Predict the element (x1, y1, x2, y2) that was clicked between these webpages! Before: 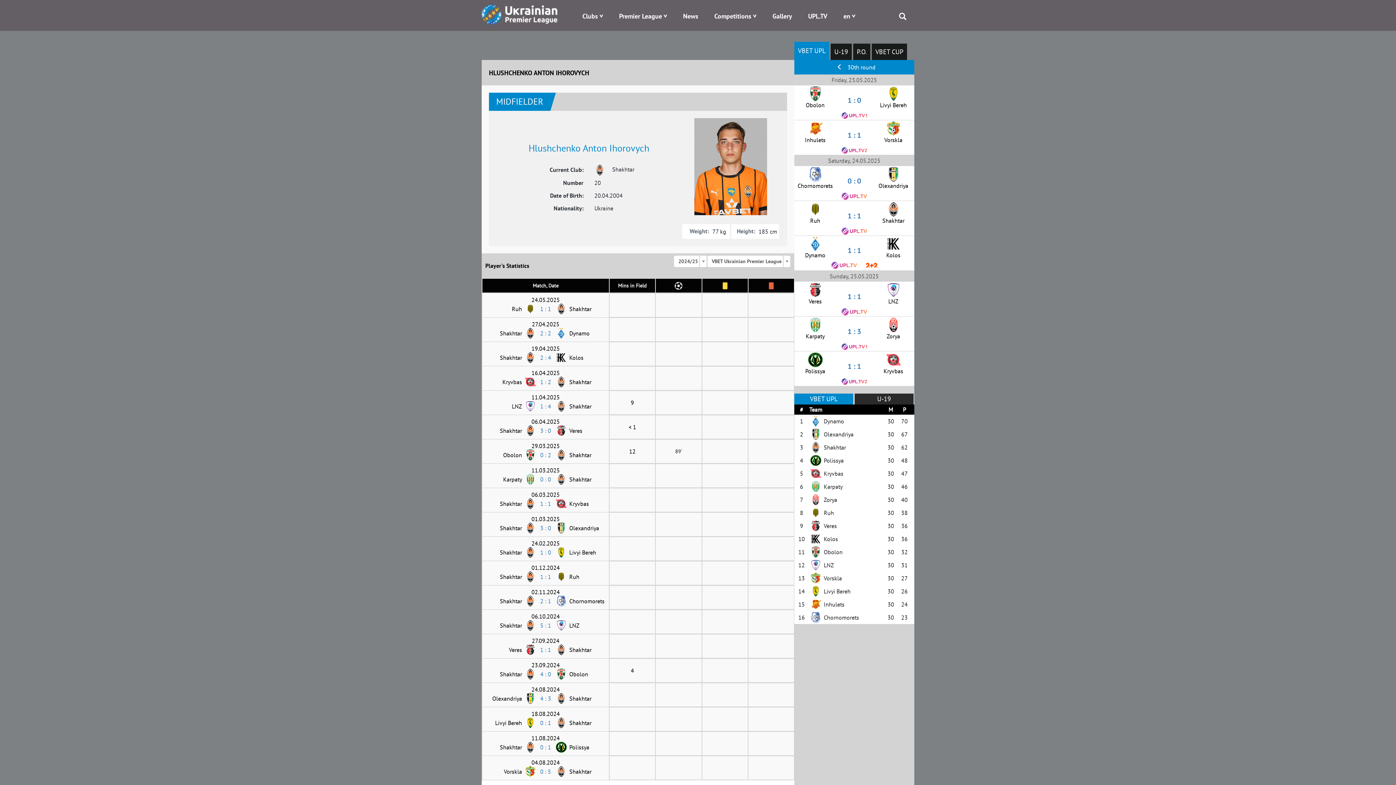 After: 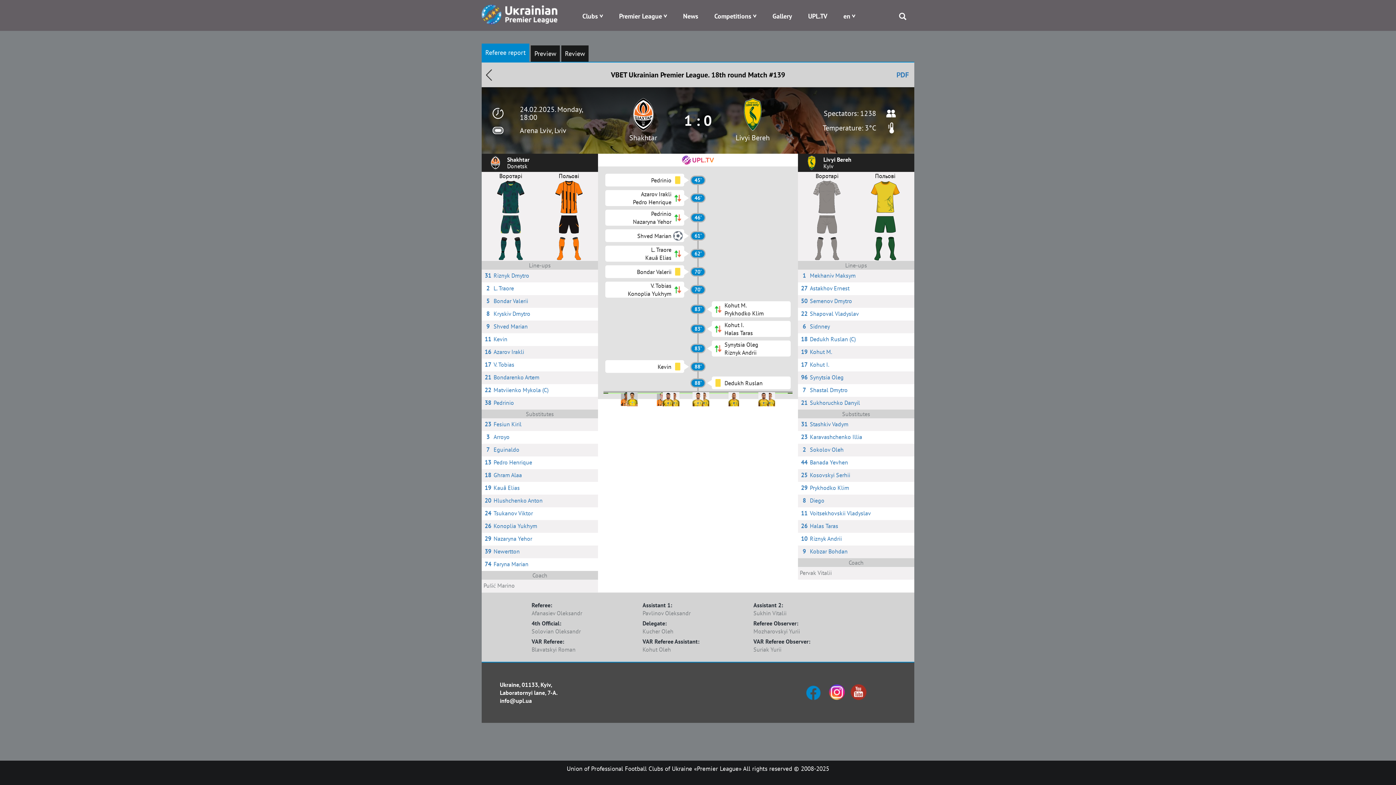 Action: label: 1 : 0 bbox: (540, 548, 551, 556)